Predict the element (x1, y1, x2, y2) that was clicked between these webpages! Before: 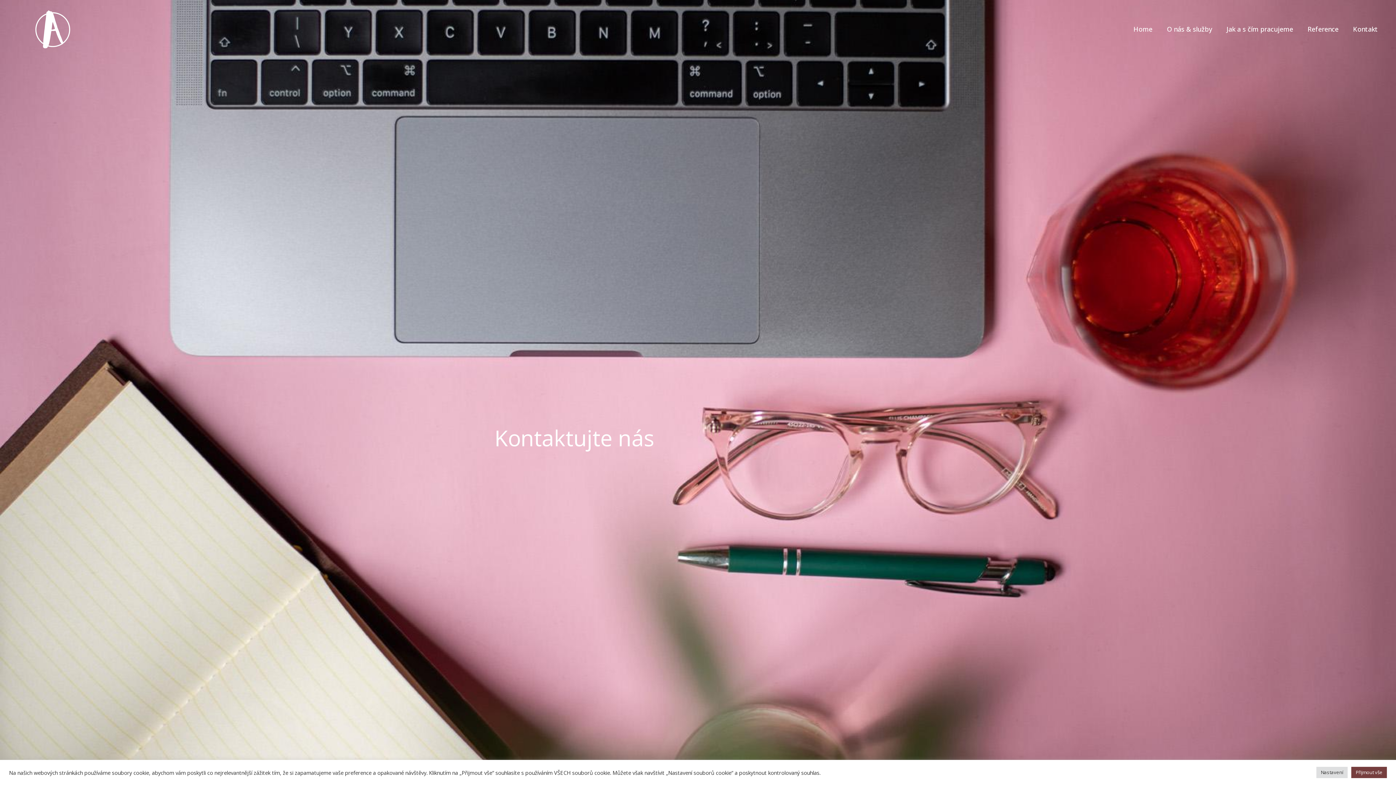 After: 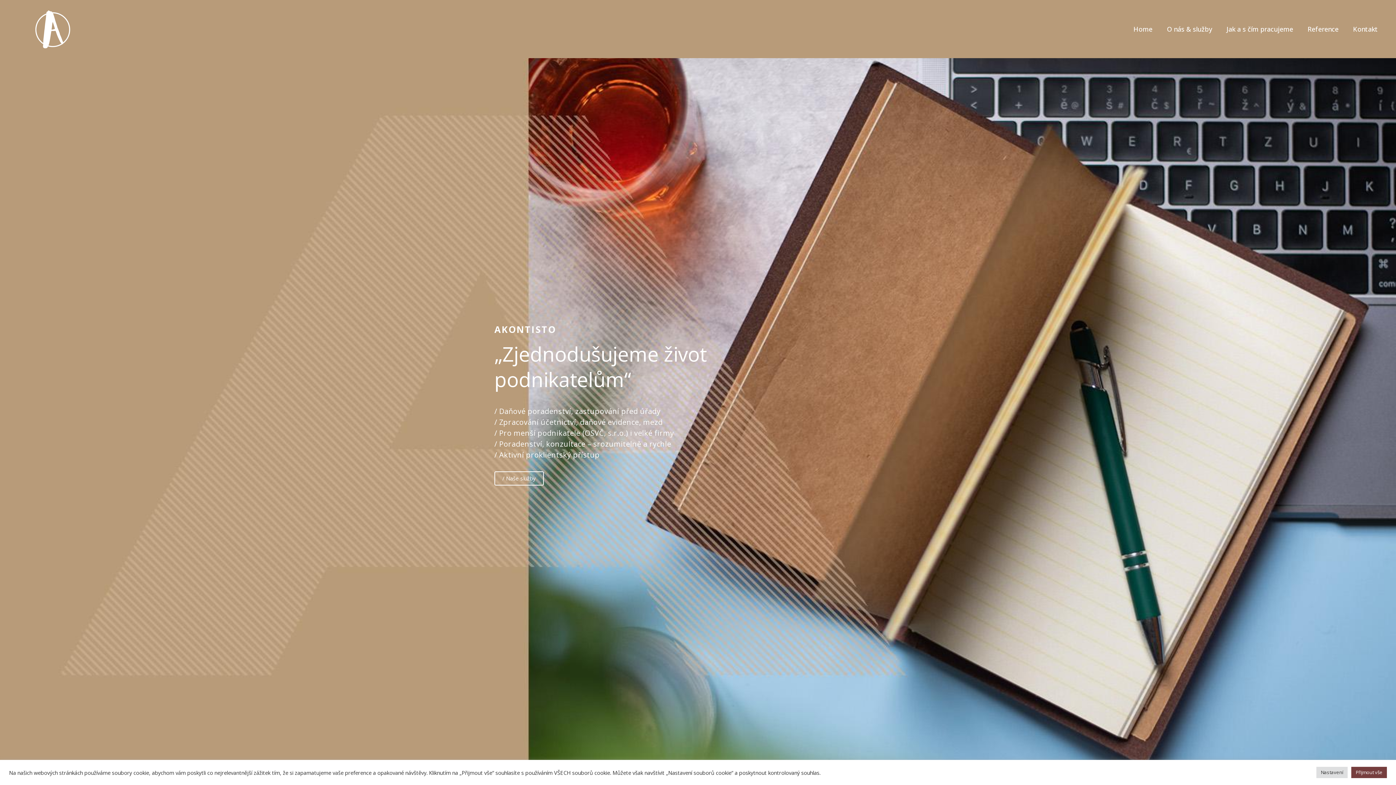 Action: bbox: (7, 0, 98, 58)